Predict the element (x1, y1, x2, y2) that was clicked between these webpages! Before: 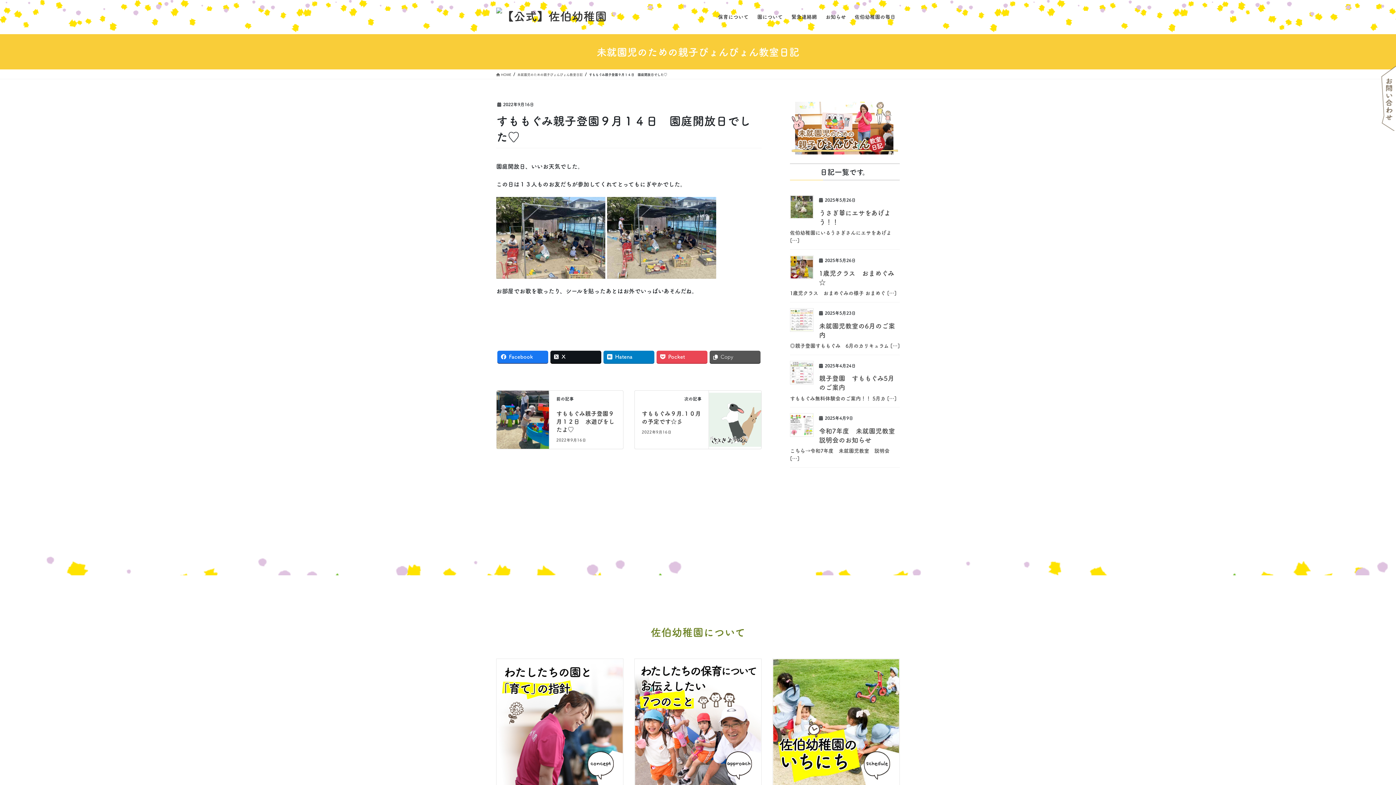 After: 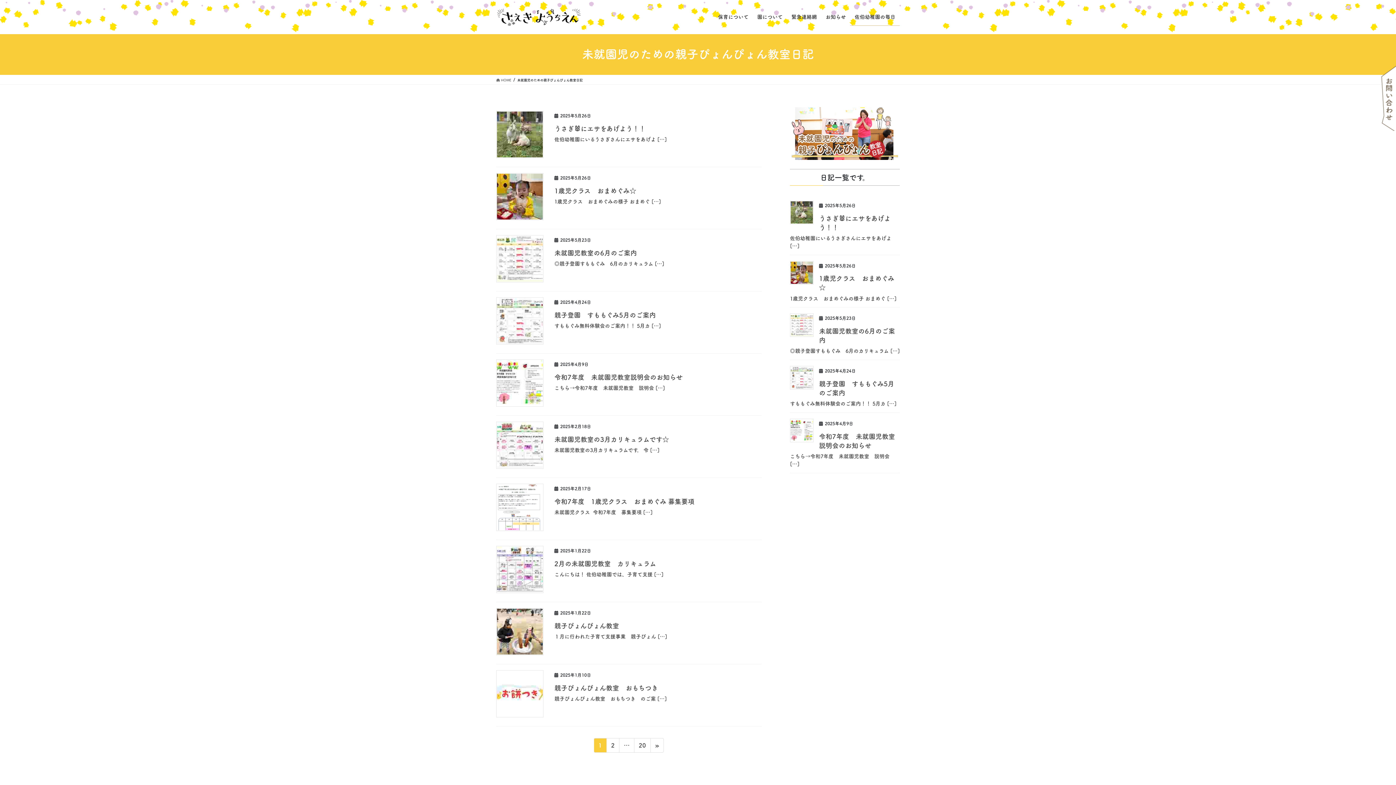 Action: label: 未就園児のための親子ぴょんぴょん教室日記 bbox: (517, 72, 582, 77)